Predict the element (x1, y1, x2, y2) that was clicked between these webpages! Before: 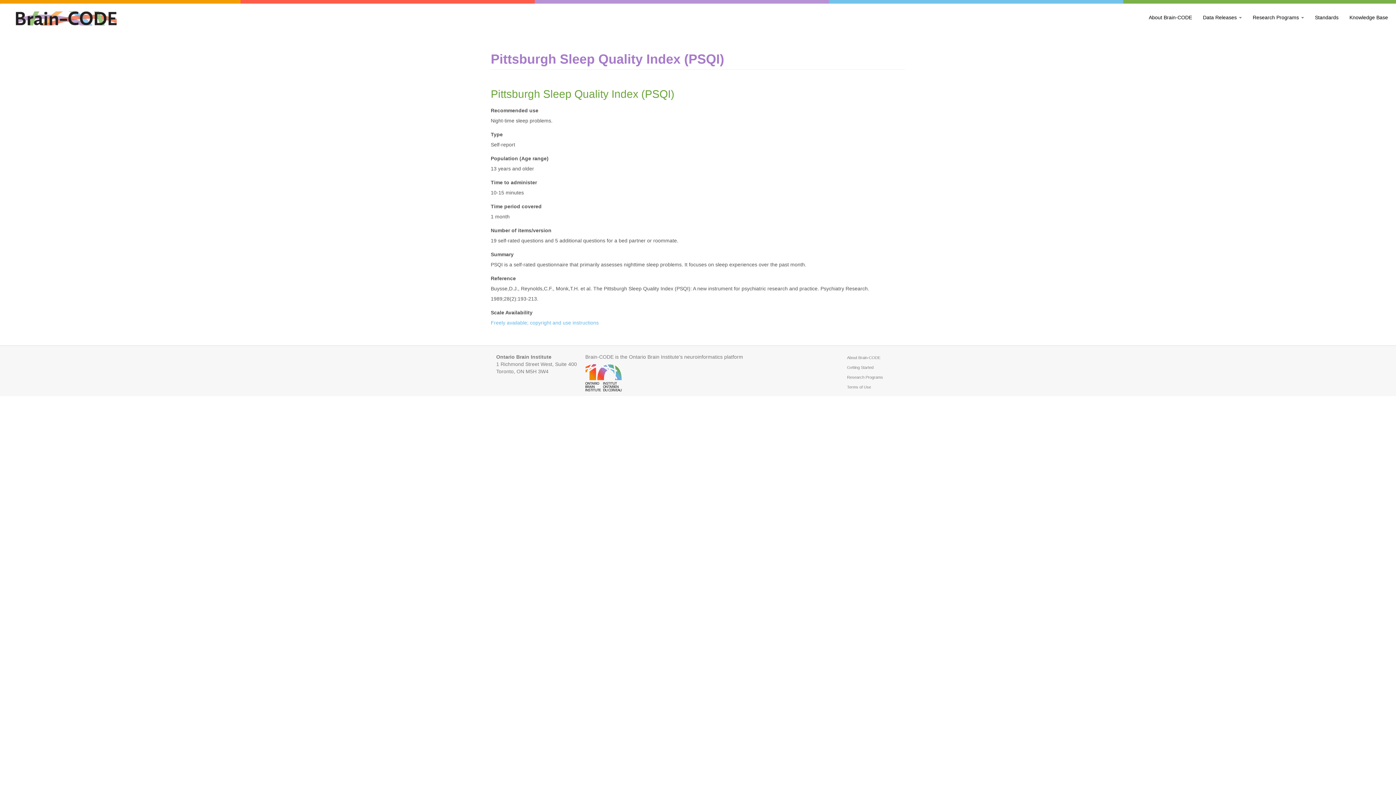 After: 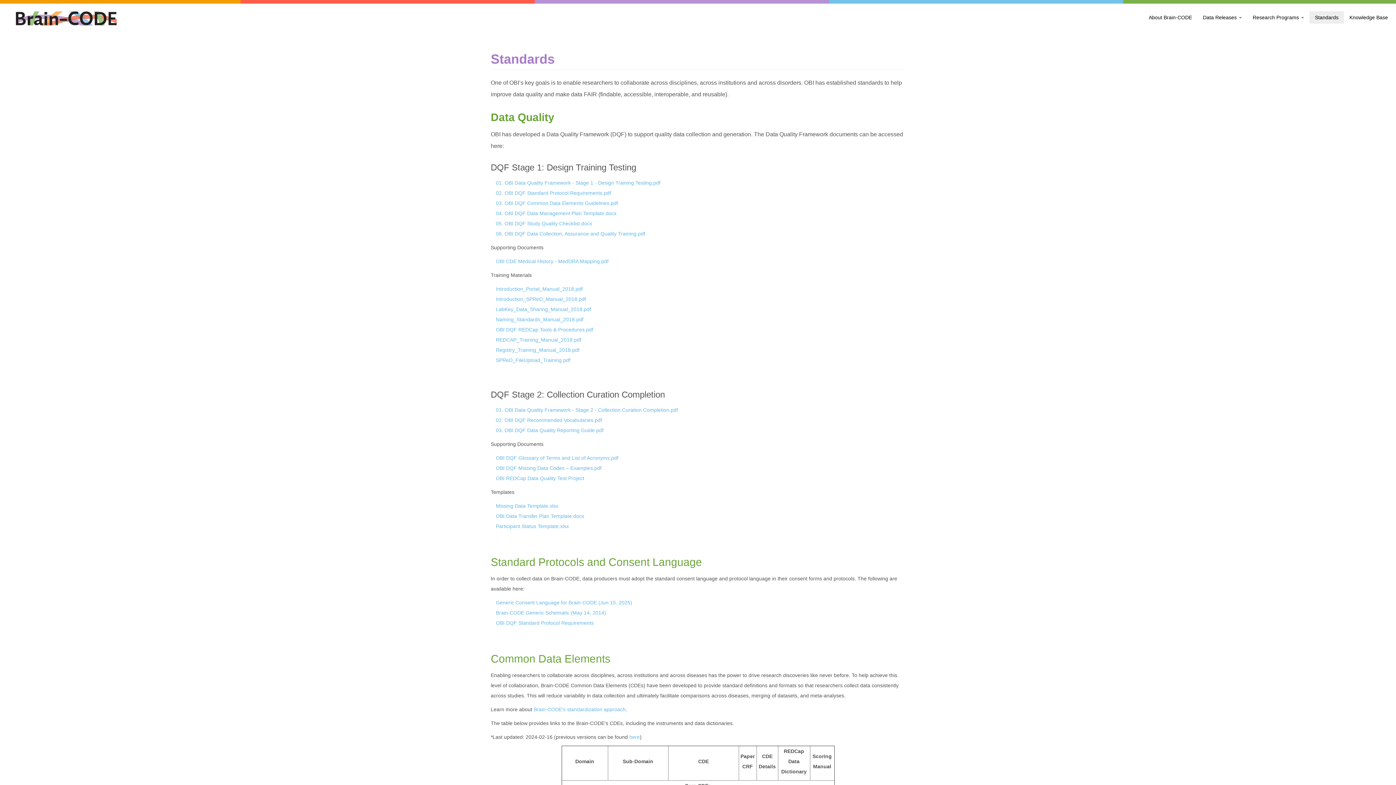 Action: bbox: (1309, 11, 1344, 23) label: Standards